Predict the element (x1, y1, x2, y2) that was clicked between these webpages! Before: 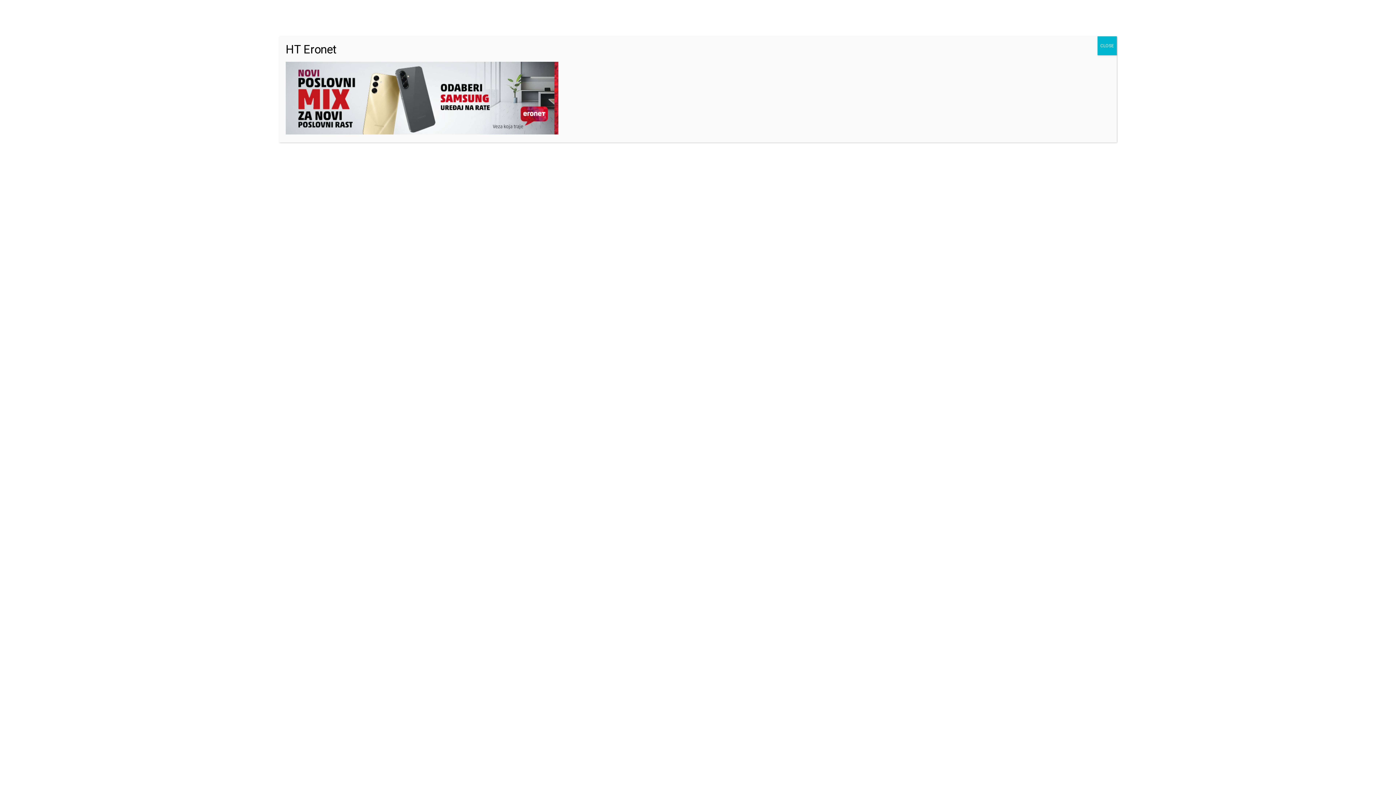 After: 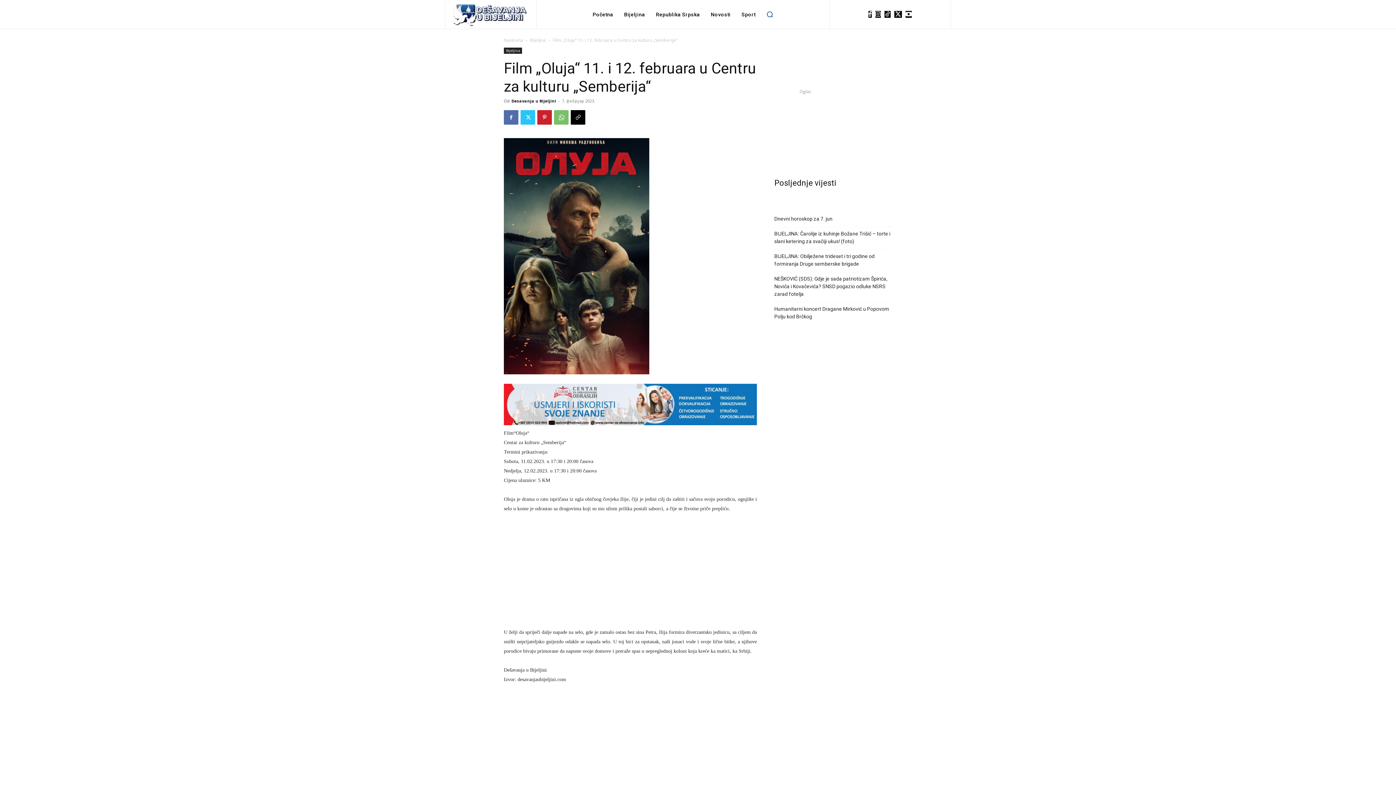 Action: label: Close bbox: (1097, 36, 1117, 55)